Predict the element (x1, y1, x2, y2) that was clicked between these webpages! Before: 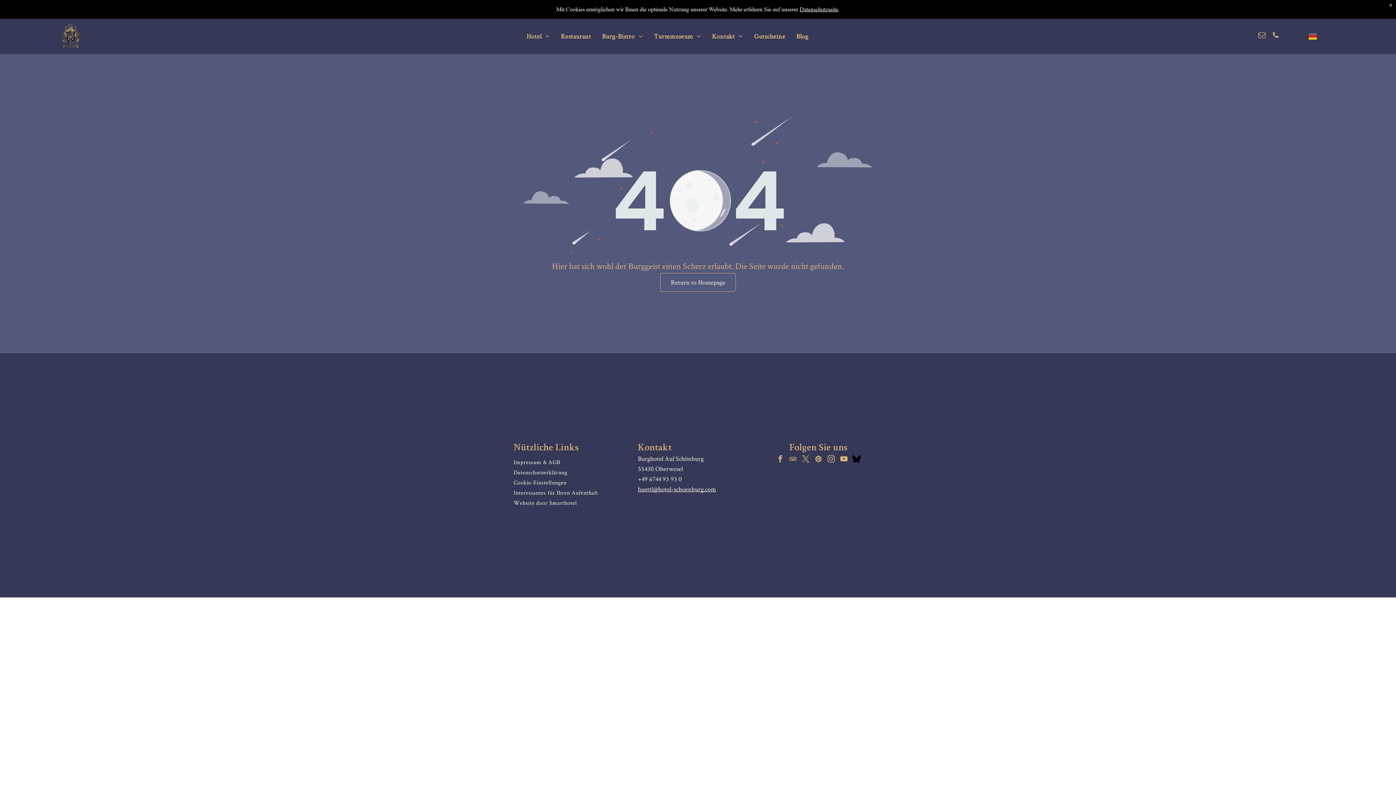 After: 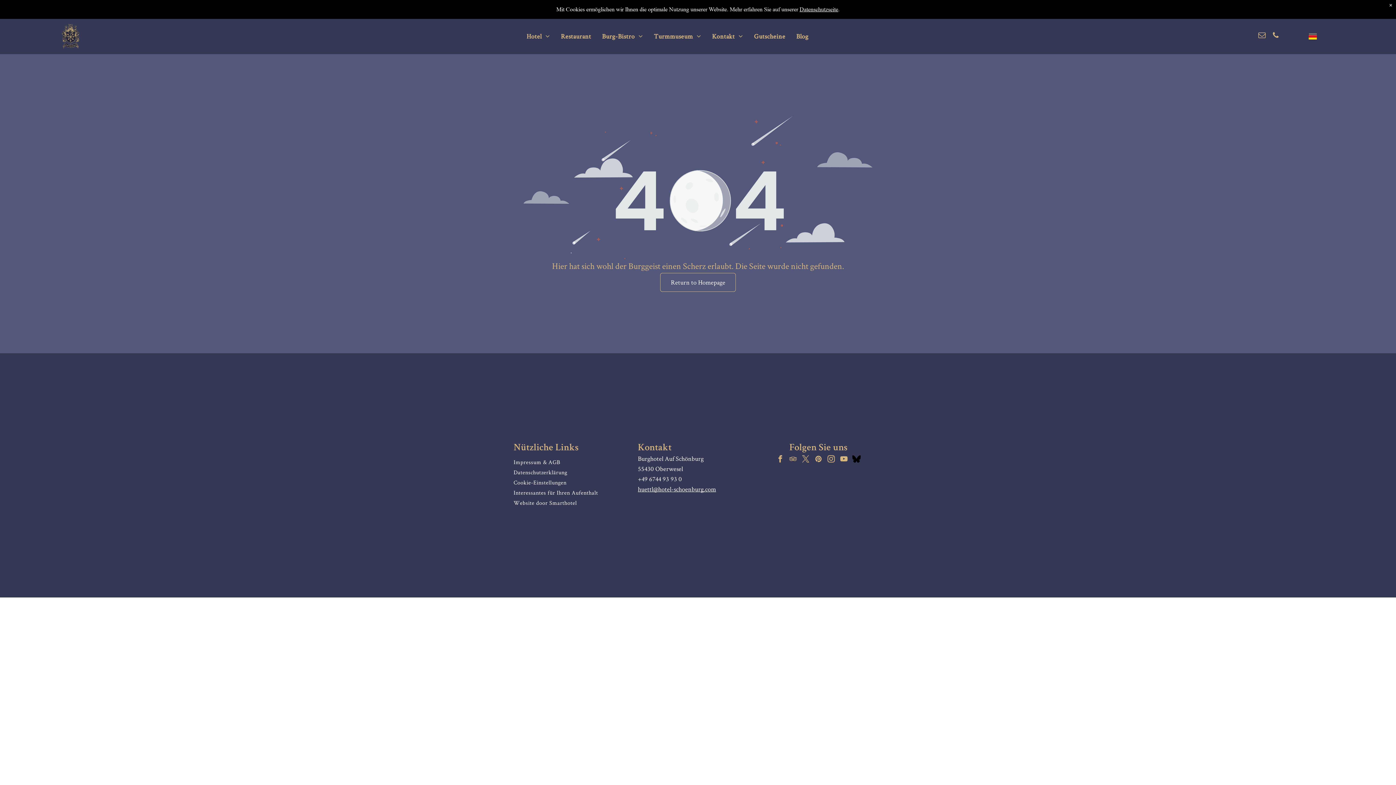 Action: label: instagram bbox: (825, 453, 836, 466)